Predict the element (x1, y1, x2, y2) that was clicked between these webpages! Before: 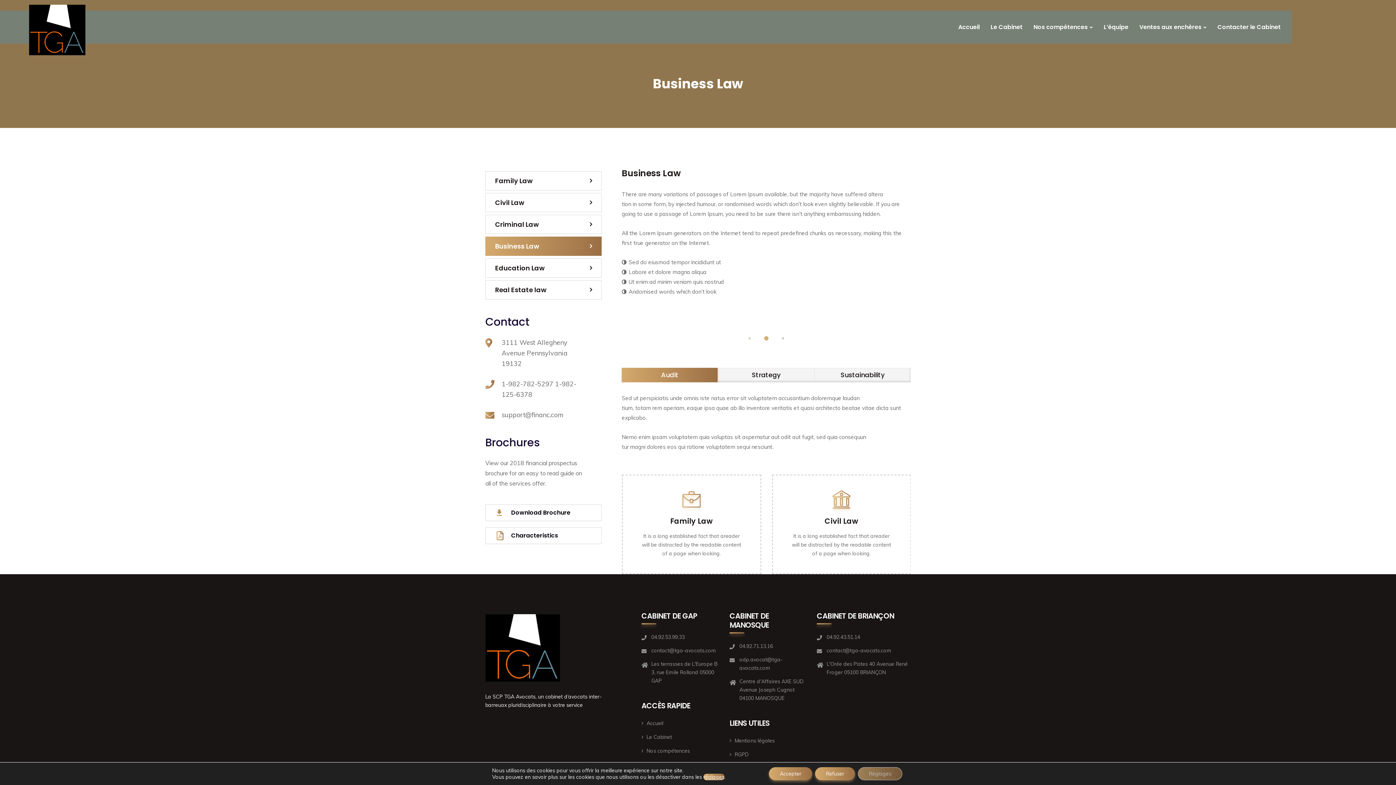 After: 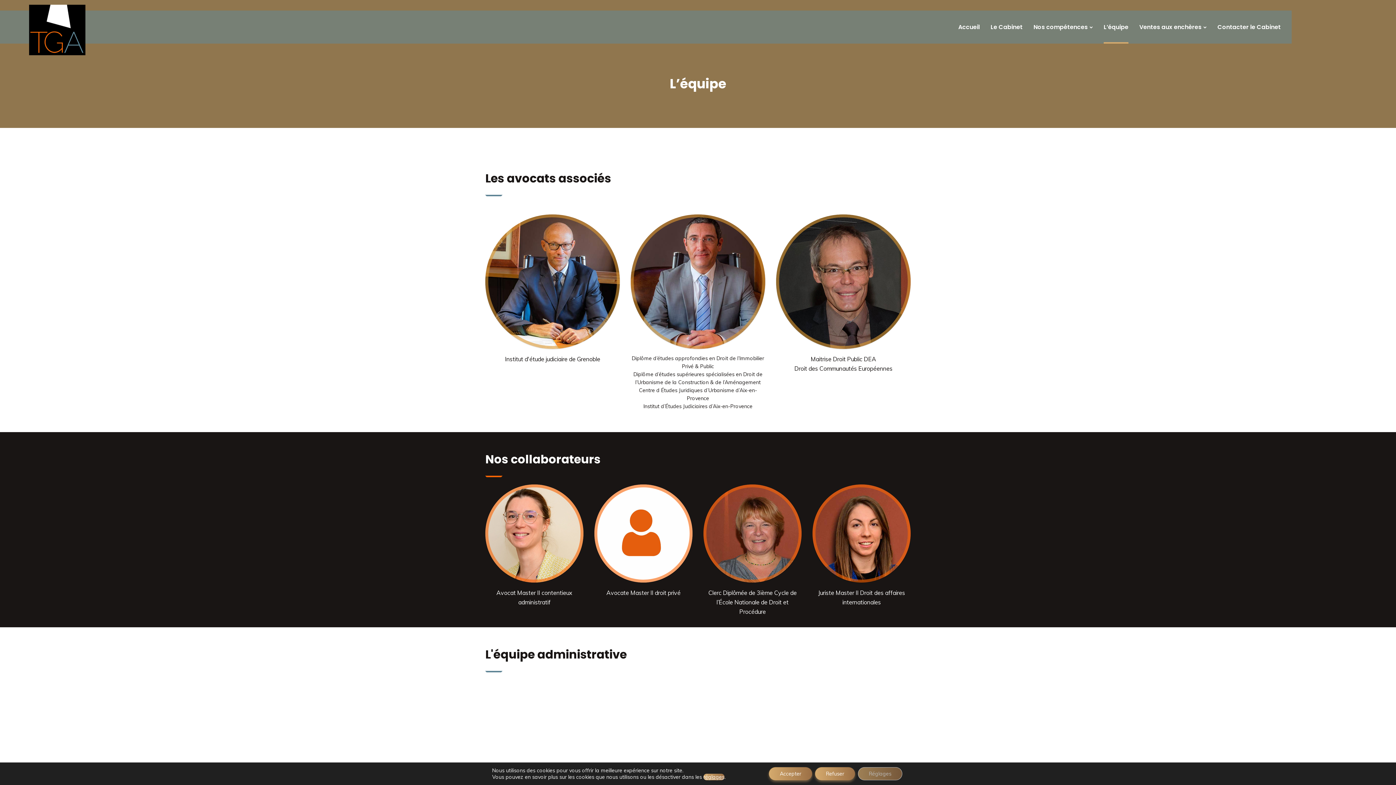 Action: label: L’équipe bbox: (1104, 10, 1128, 43)